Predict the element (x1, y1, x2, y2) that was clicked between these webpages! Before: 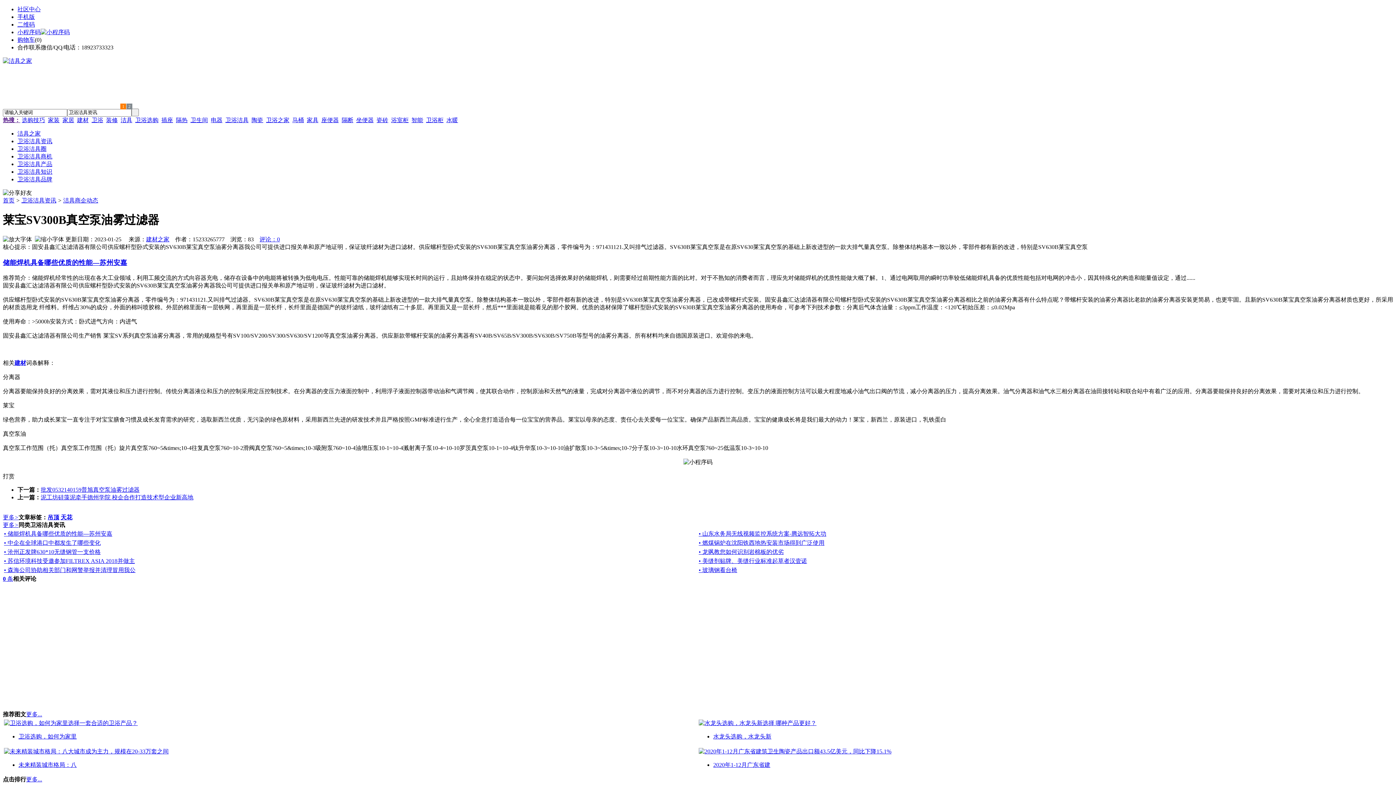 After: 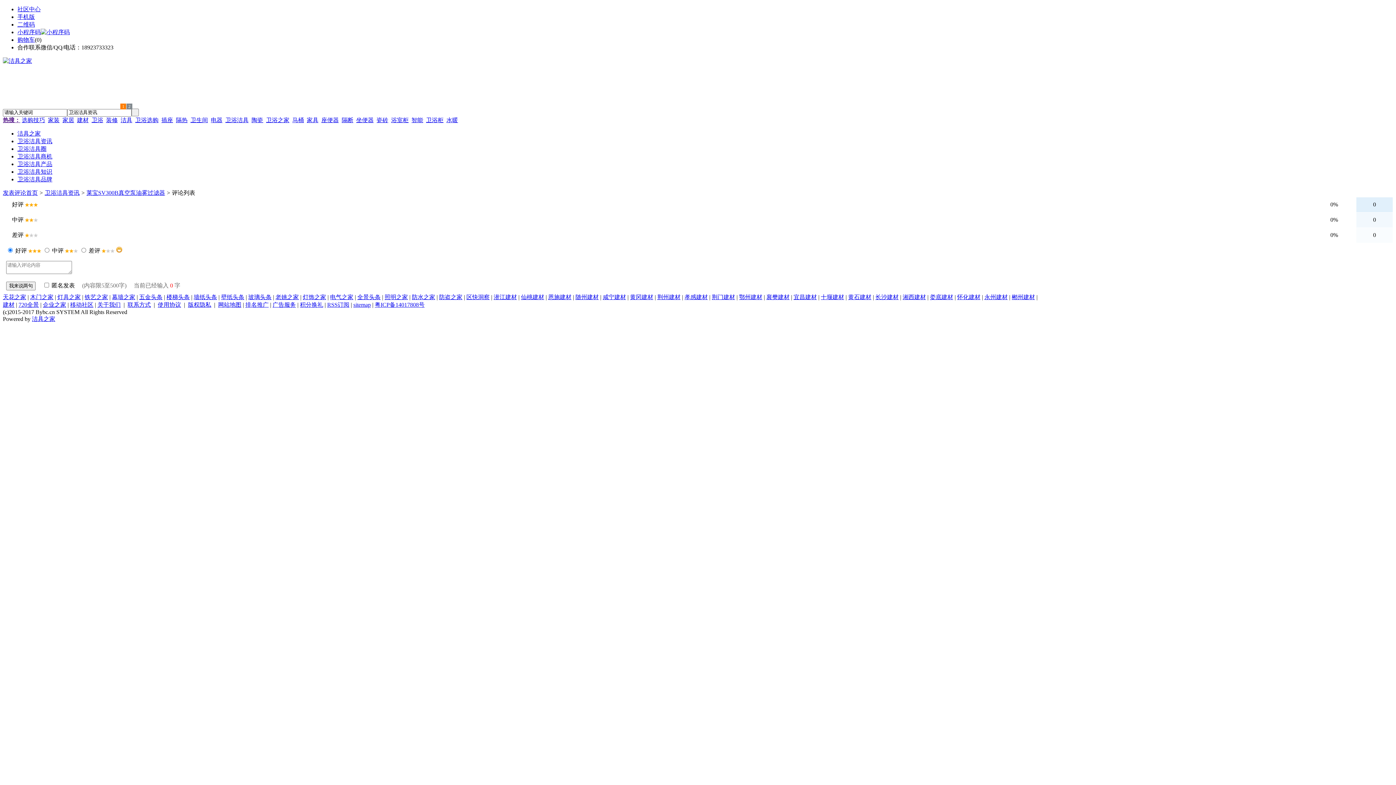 Action: label: 0 条 bbox: (2, 575, 13, 582)